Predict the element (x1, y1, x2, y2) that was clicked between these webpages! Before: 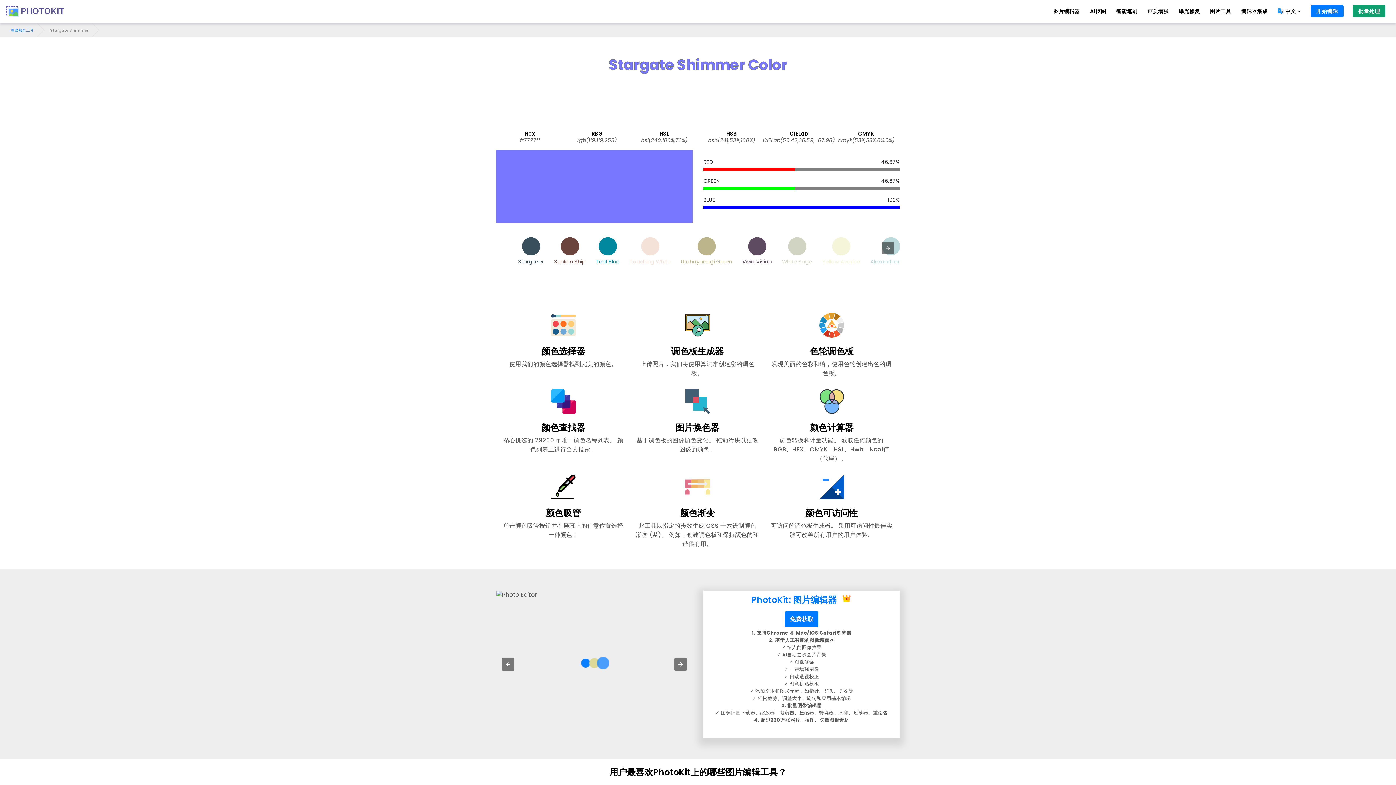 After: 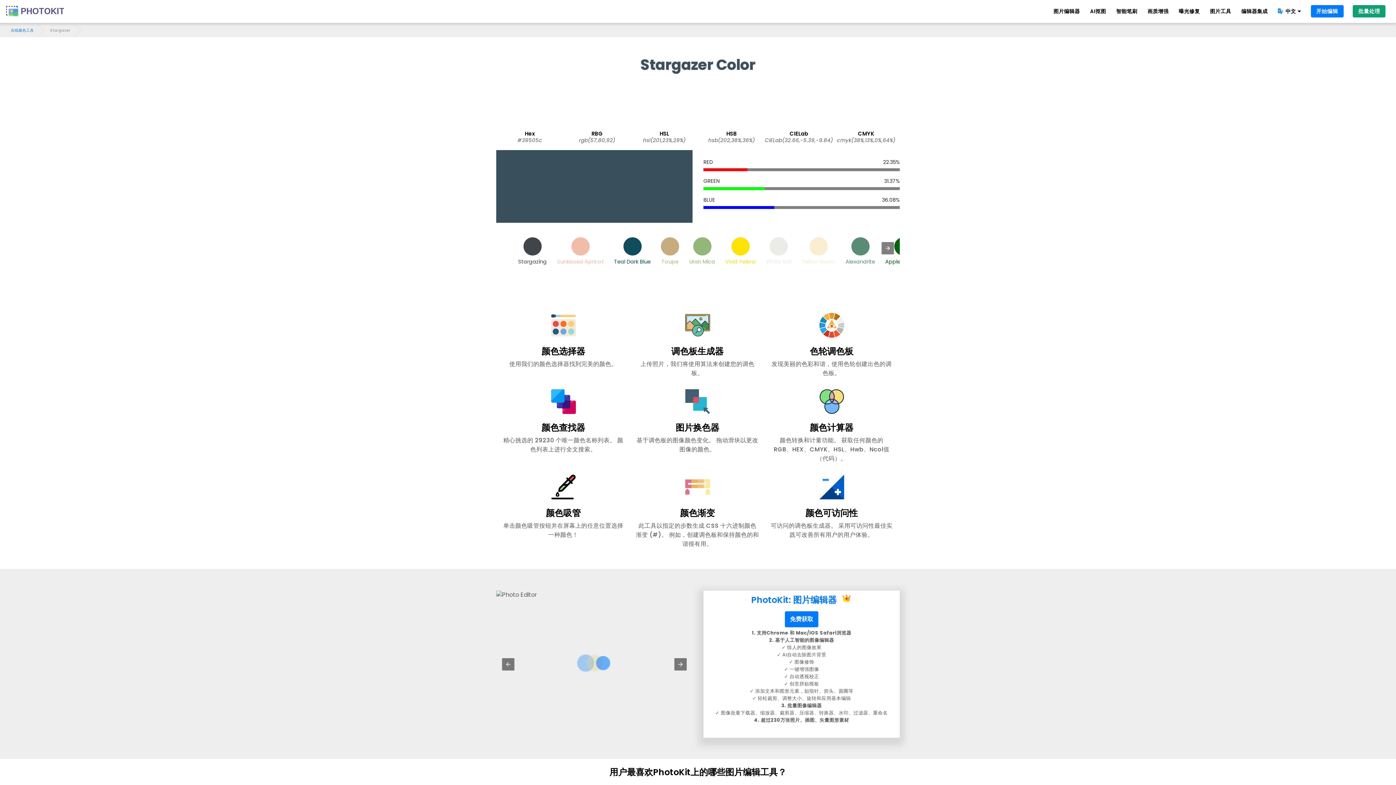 Action: bbox: (514, 233, 547, 268) label: Stargazer